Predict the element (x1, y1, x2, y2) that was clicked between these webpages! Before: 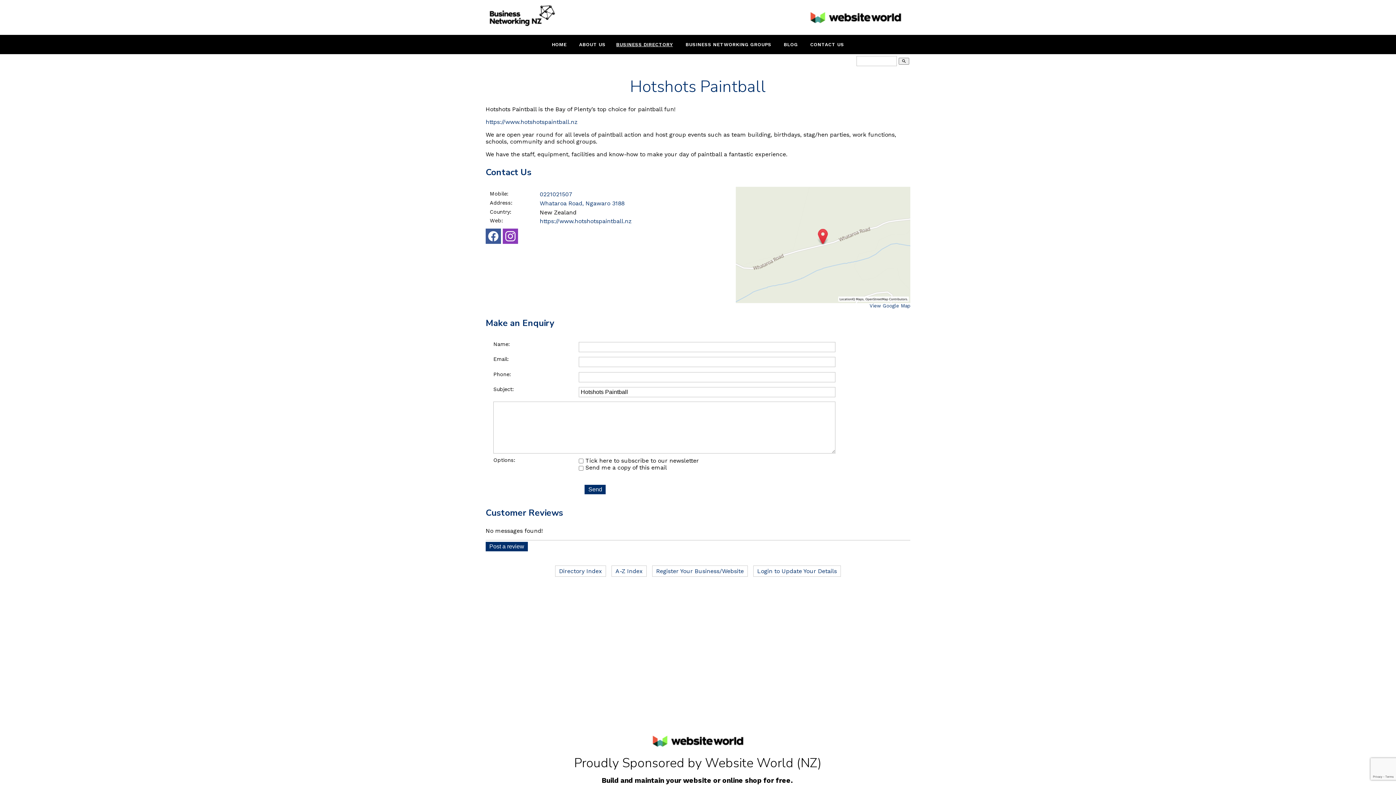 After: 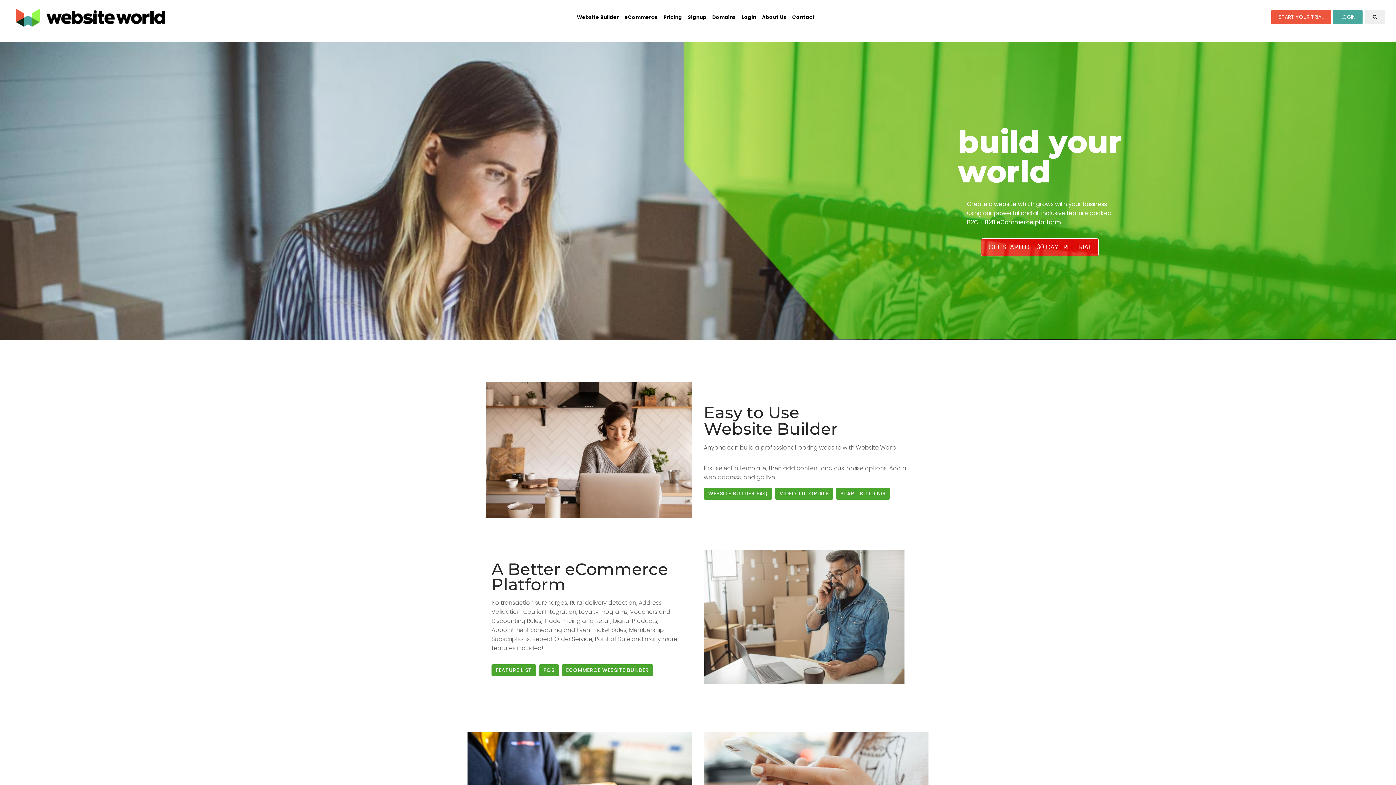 Action: bbox: (801, 29, 910, 36)